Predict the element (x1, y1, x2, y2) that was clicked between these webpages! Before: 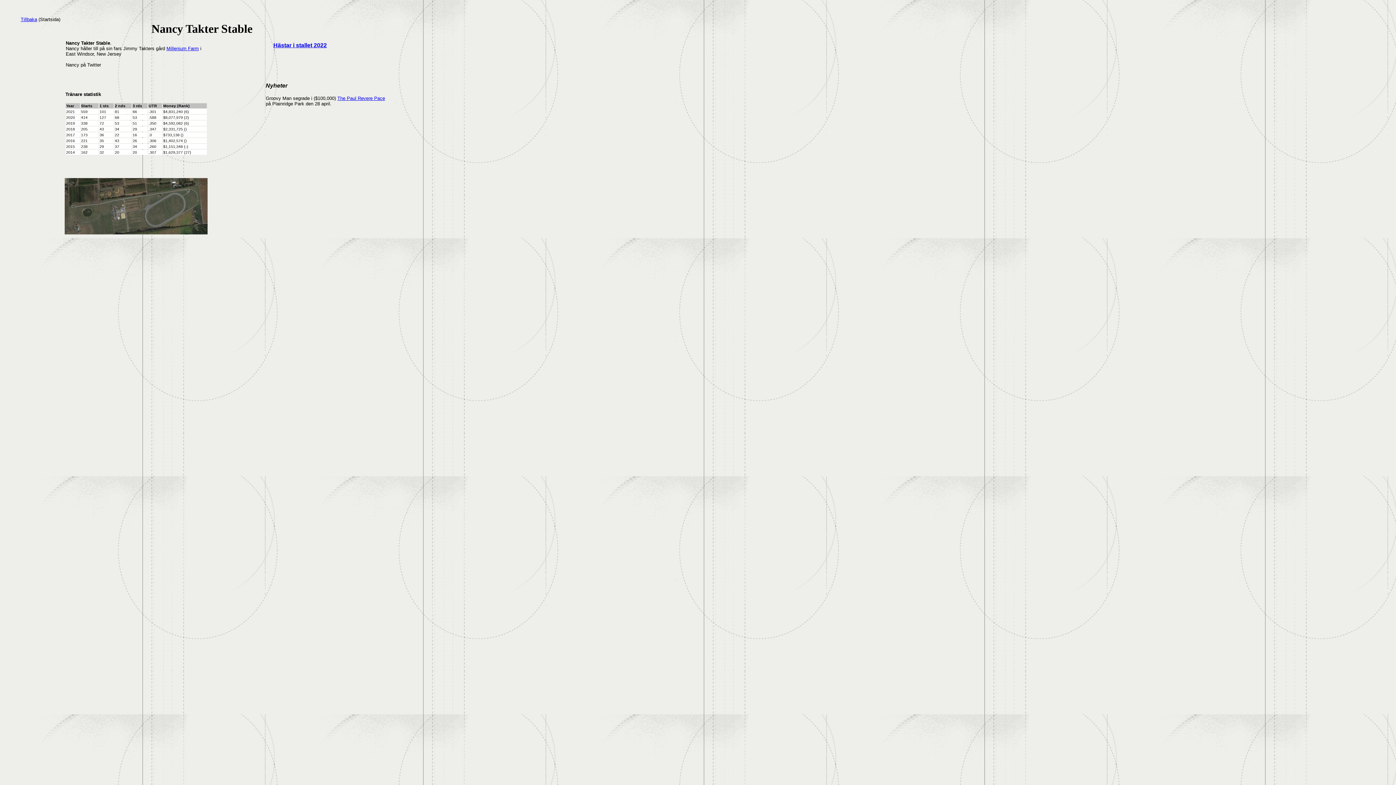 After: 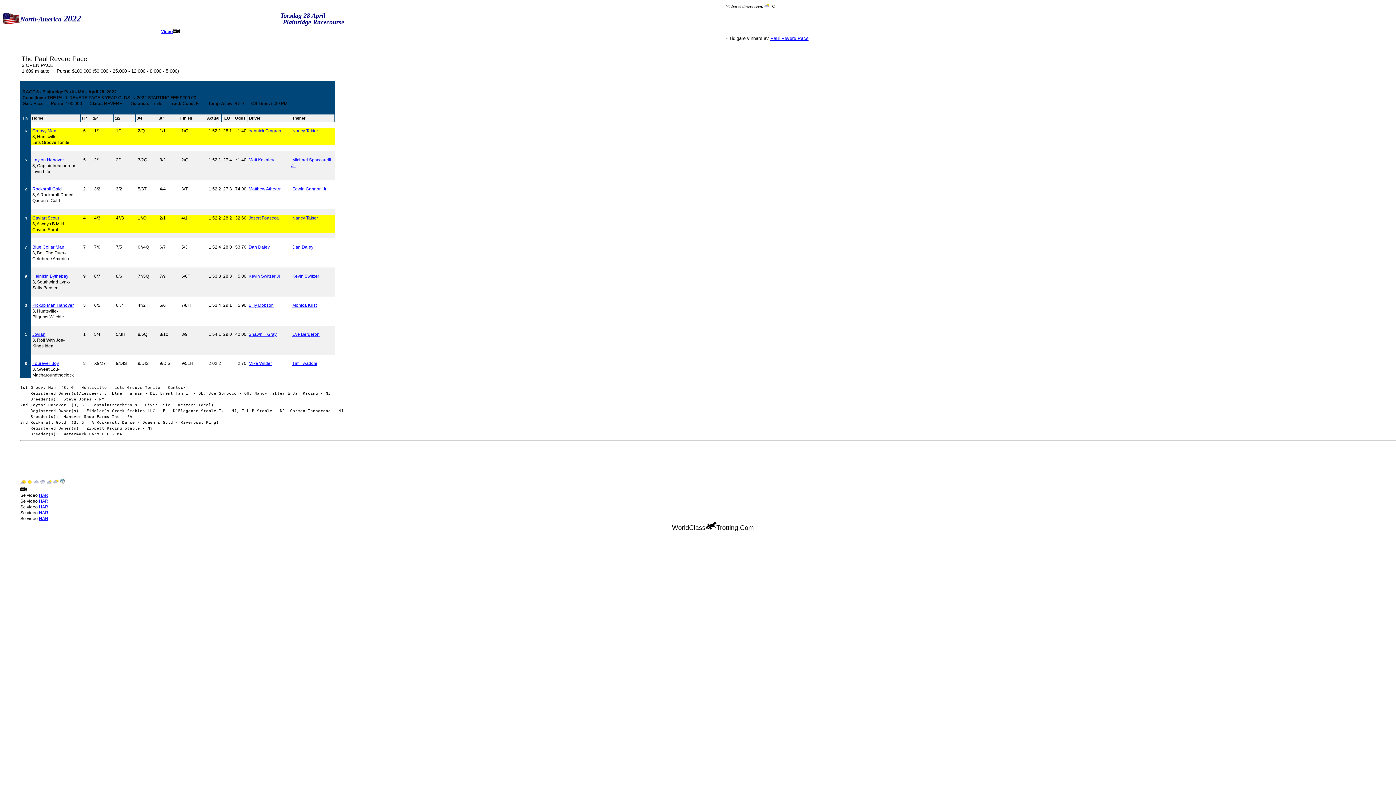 Action: label: The Paul Revere Pace bbox: (337, 95, 385, 101)